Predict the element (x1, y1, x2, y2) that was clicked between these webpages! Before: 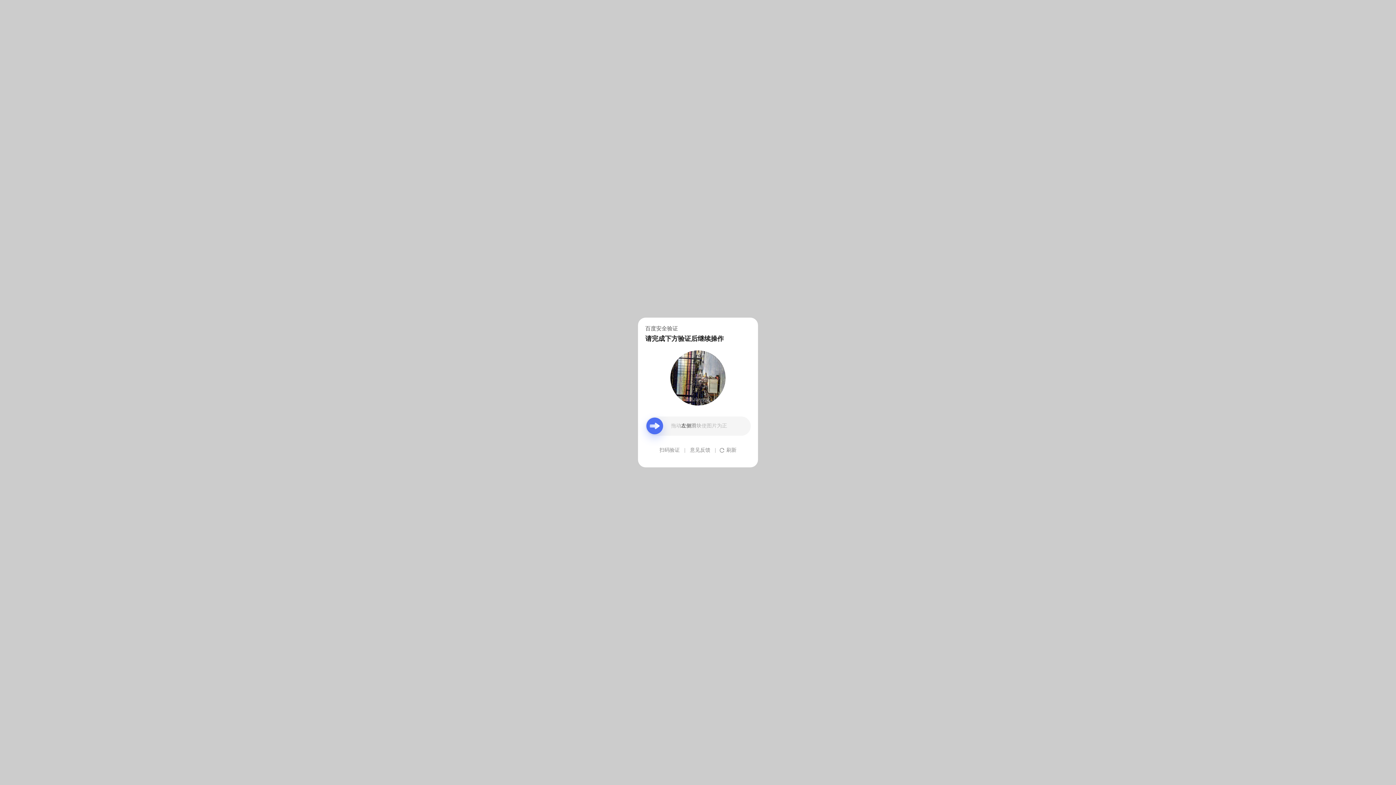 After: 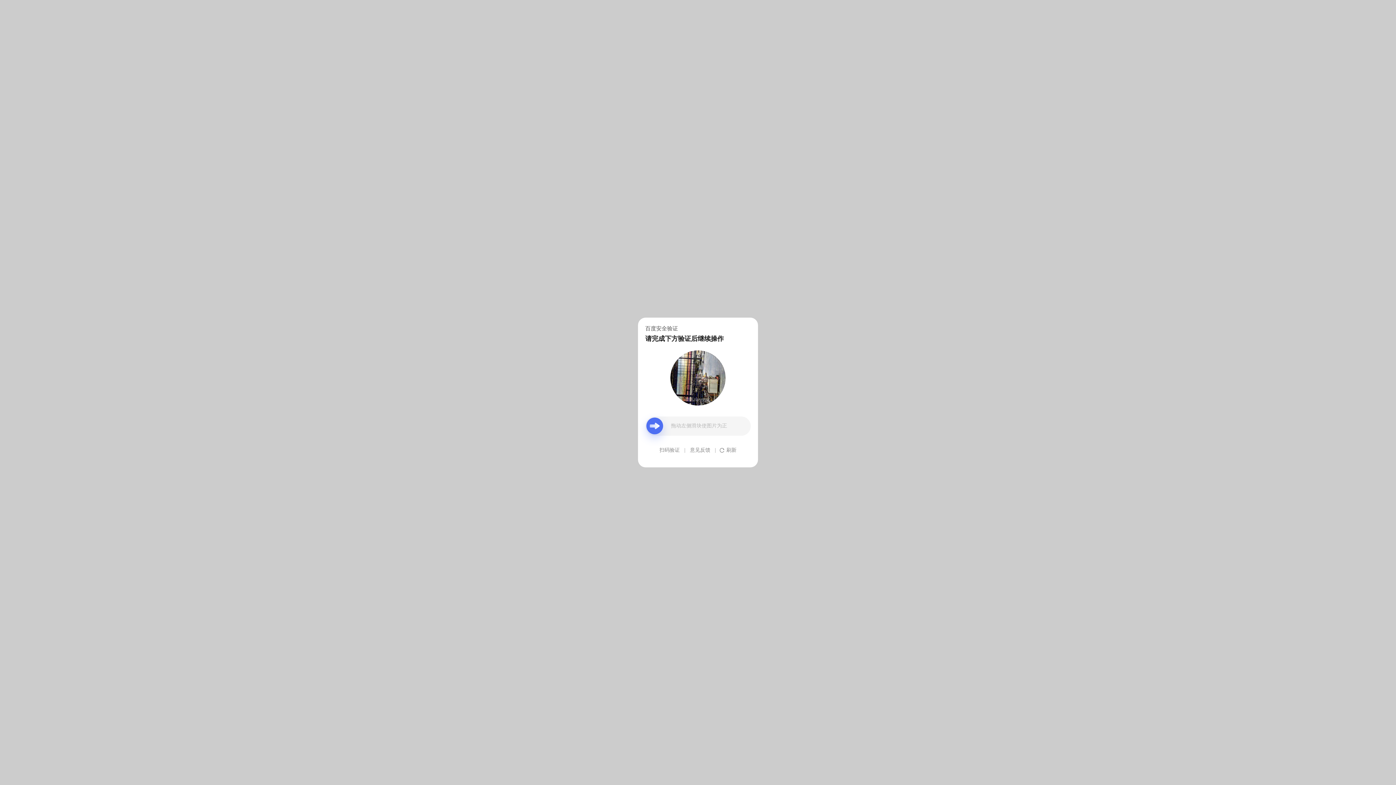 Action: label: 意见反馈 bbox: (690, 439, 710, 461)